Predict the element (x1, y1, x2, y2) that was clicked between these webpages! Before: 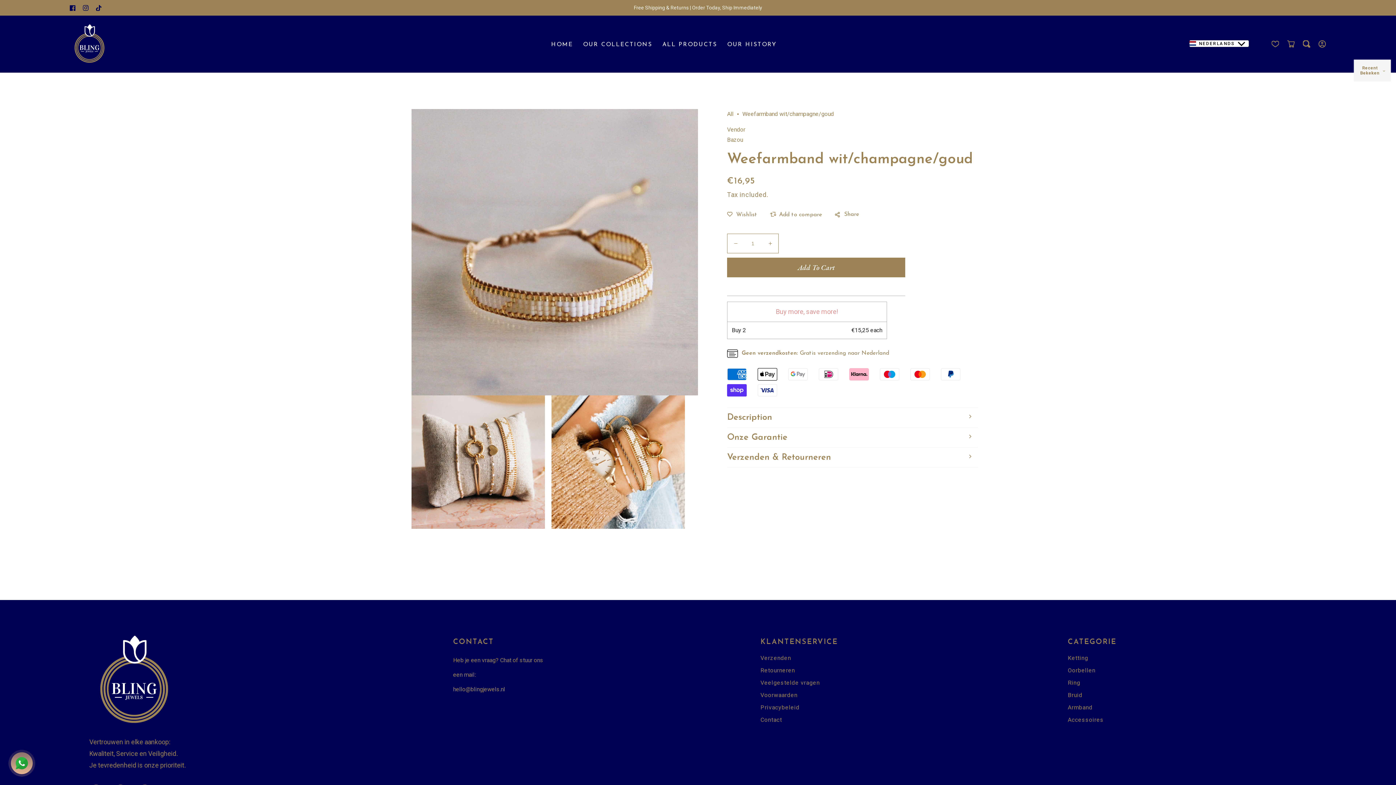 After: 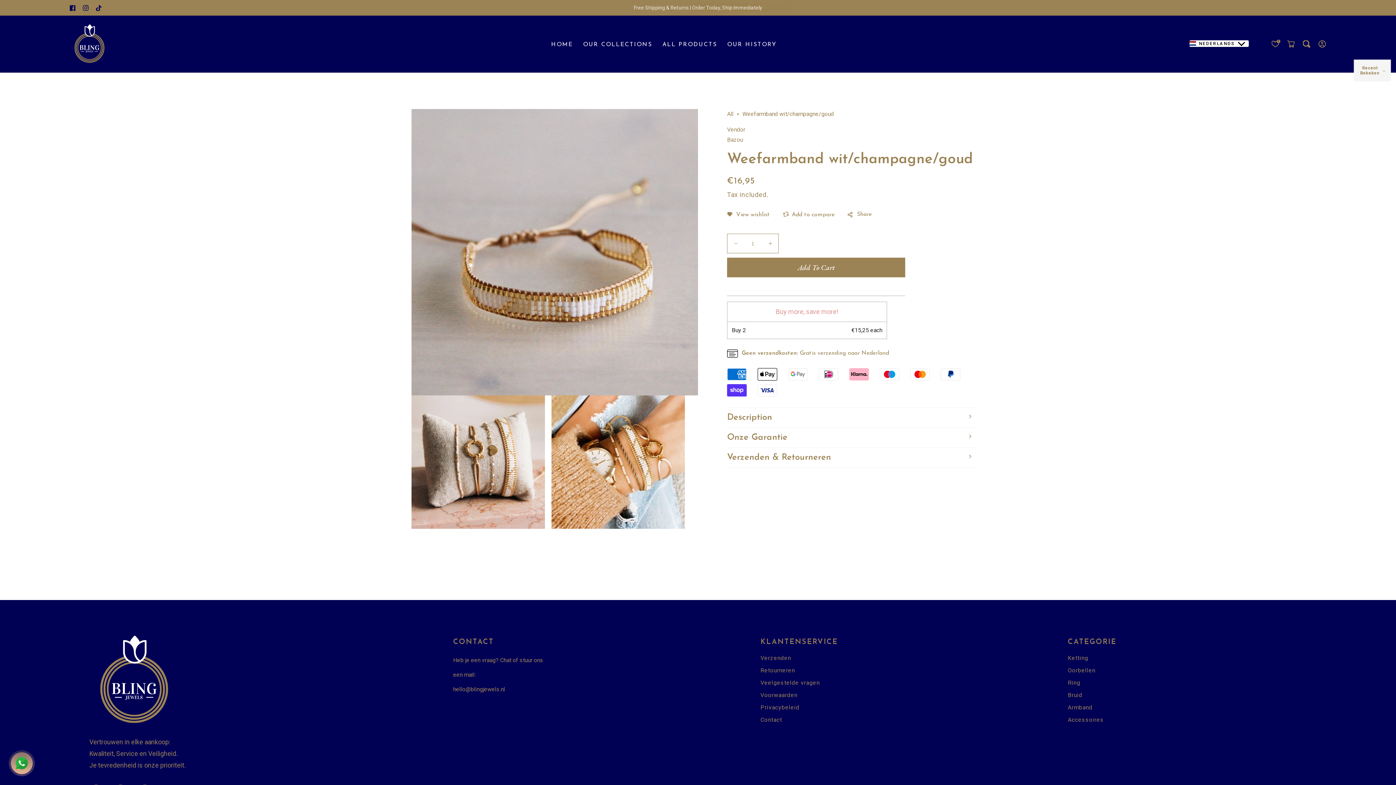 Action: bbox: (727, 210, 748, 217)